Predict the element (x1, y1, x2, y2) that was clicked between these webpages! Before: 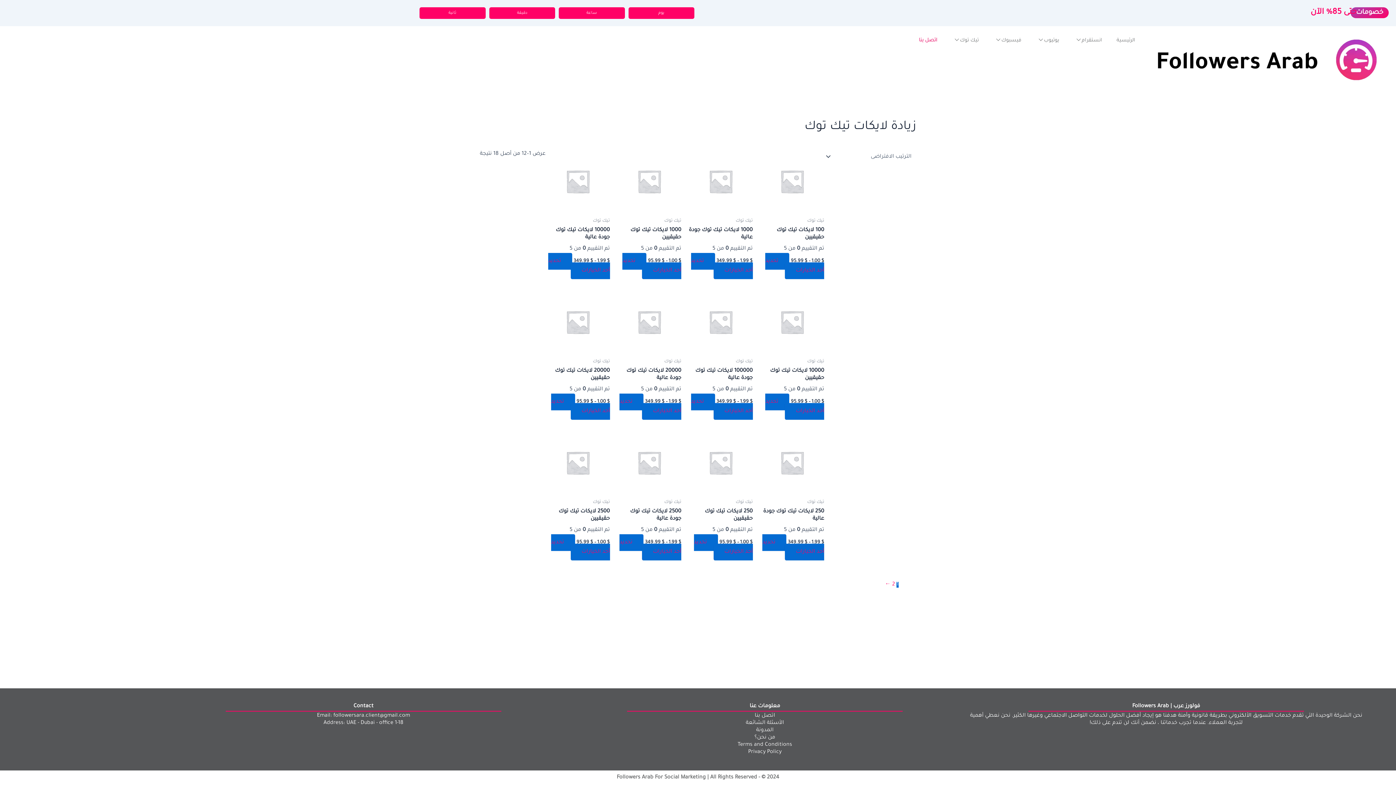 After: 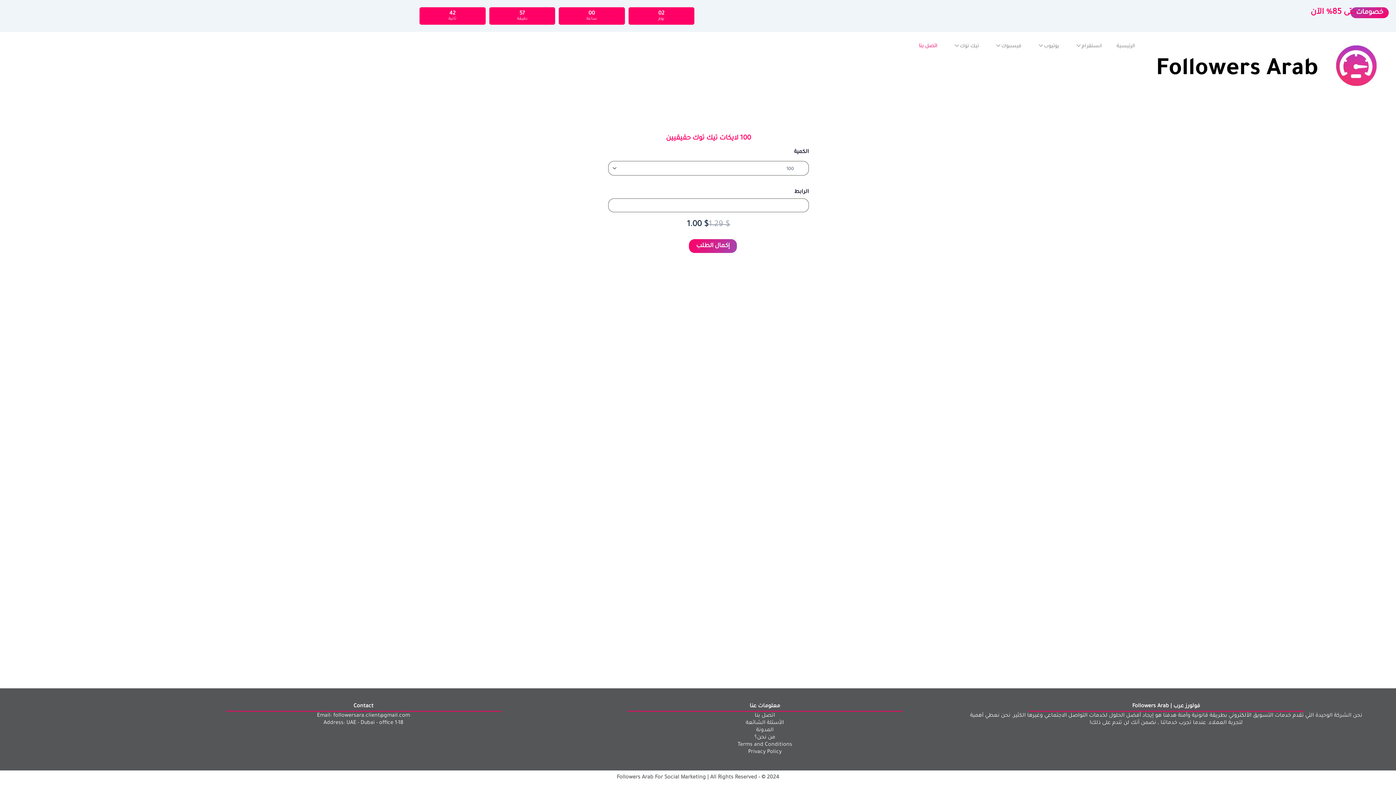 Action: bbox: (760, 236, 824, 250) label: 100 لايكات تيك توك حقيقيين